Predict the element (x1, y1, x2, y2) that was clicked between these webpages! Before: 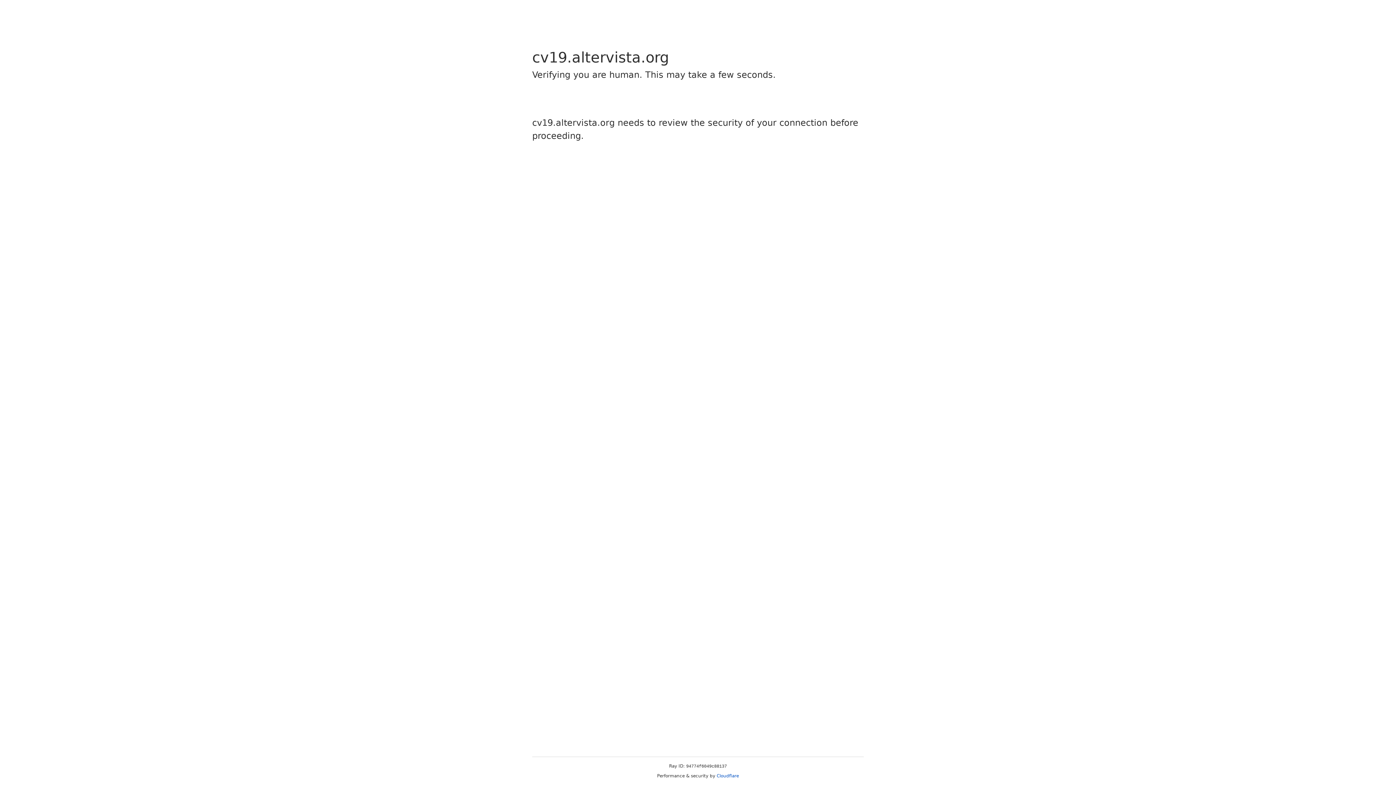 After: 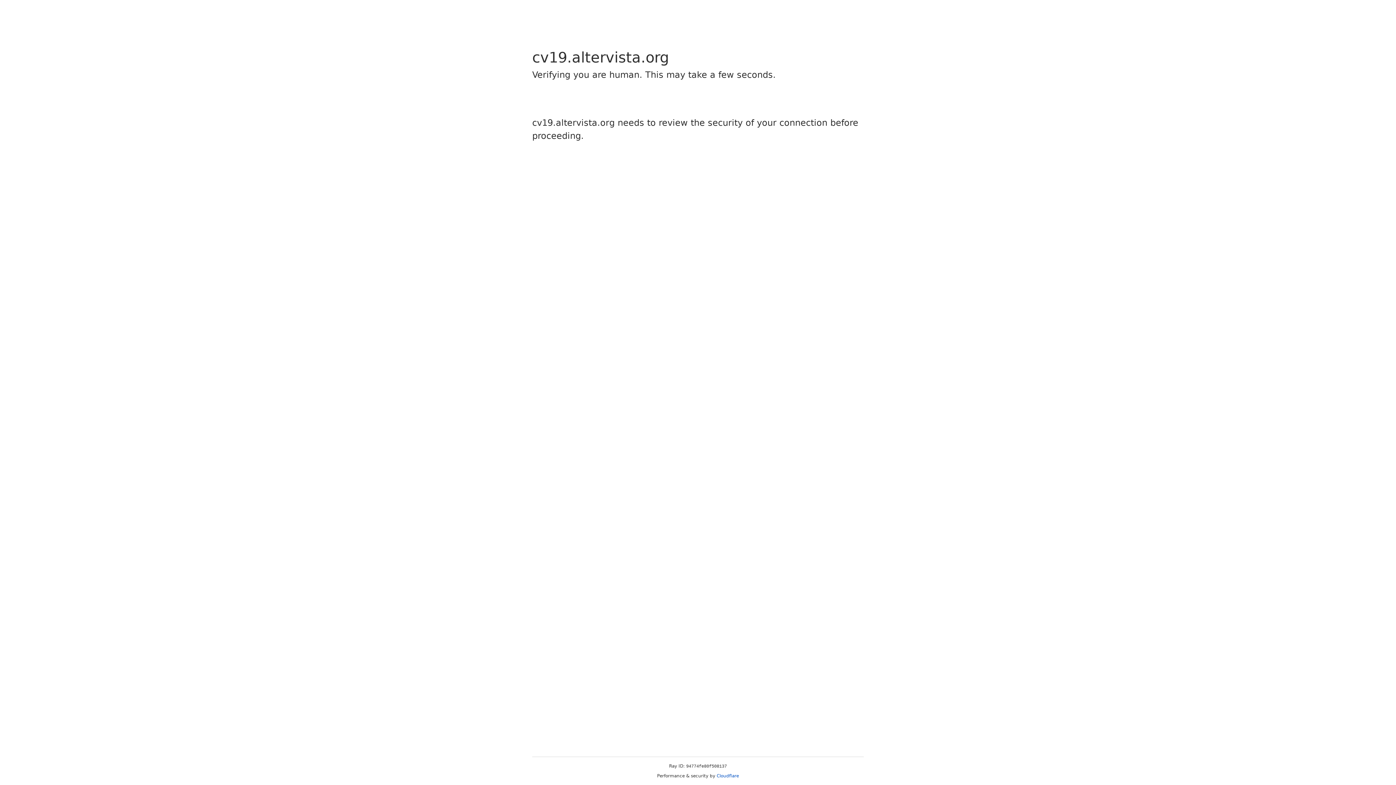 Action: bbox: (716, 773, 739, 778) label: Cloudflare